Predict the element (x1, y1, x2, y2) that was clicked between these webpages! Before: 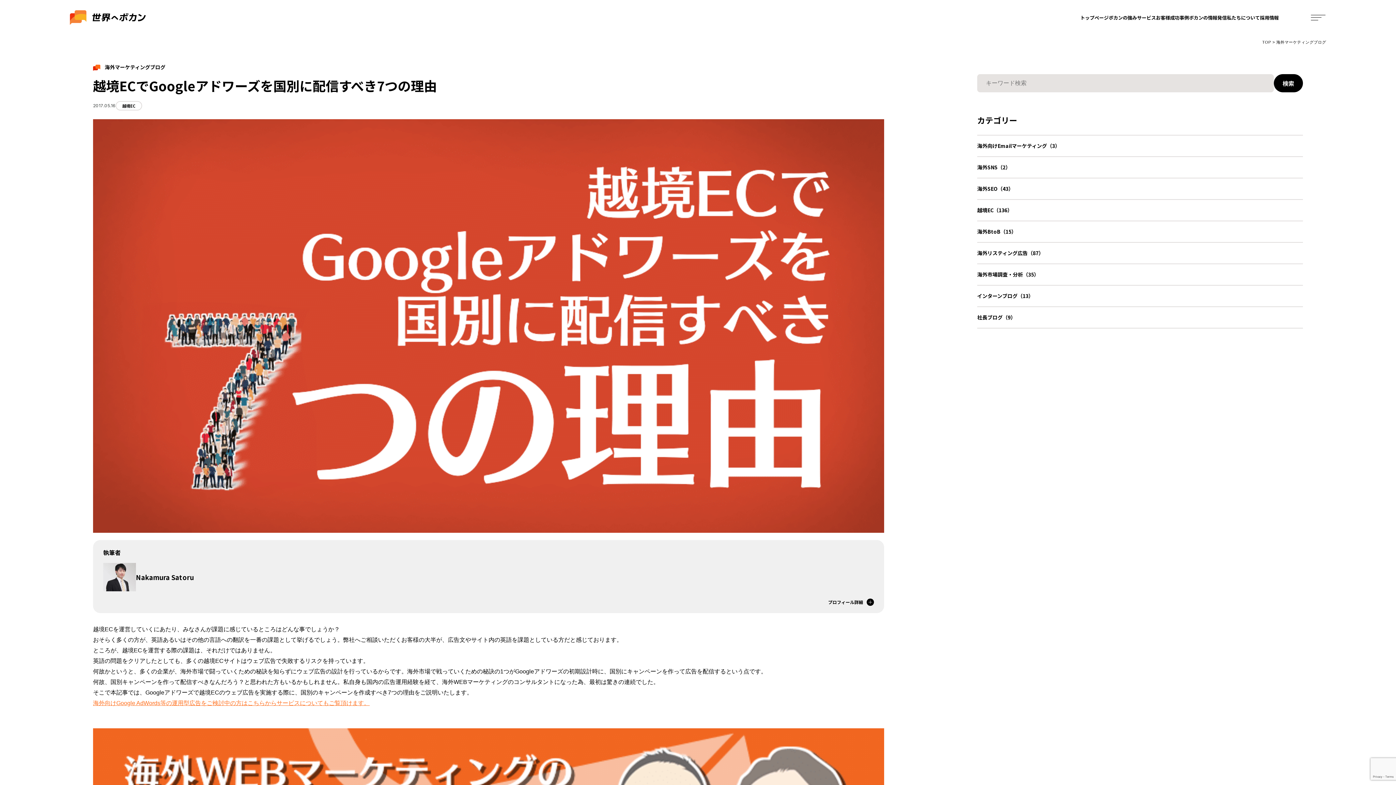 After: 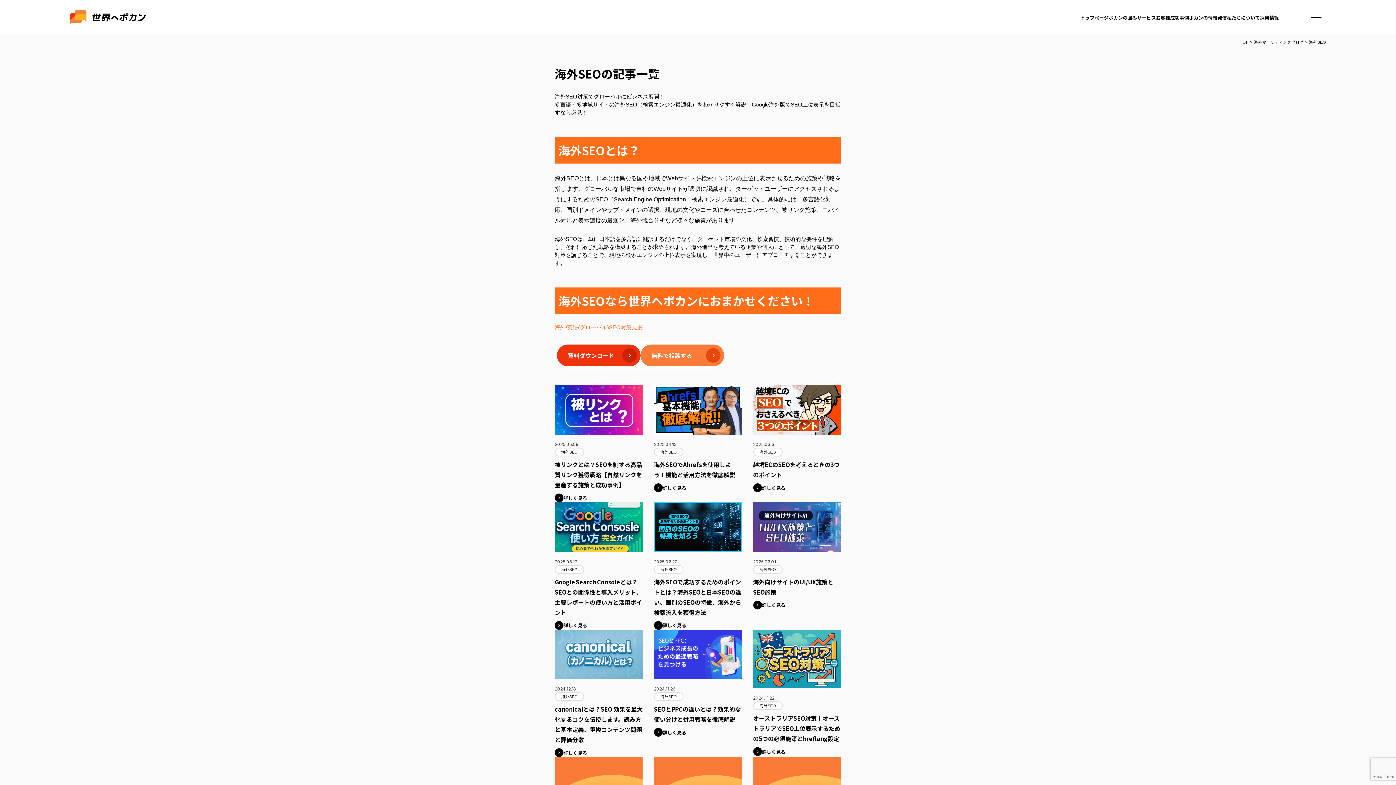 Action: label: 海外SEO（43） bbox: (977, 178, 1303, 199)